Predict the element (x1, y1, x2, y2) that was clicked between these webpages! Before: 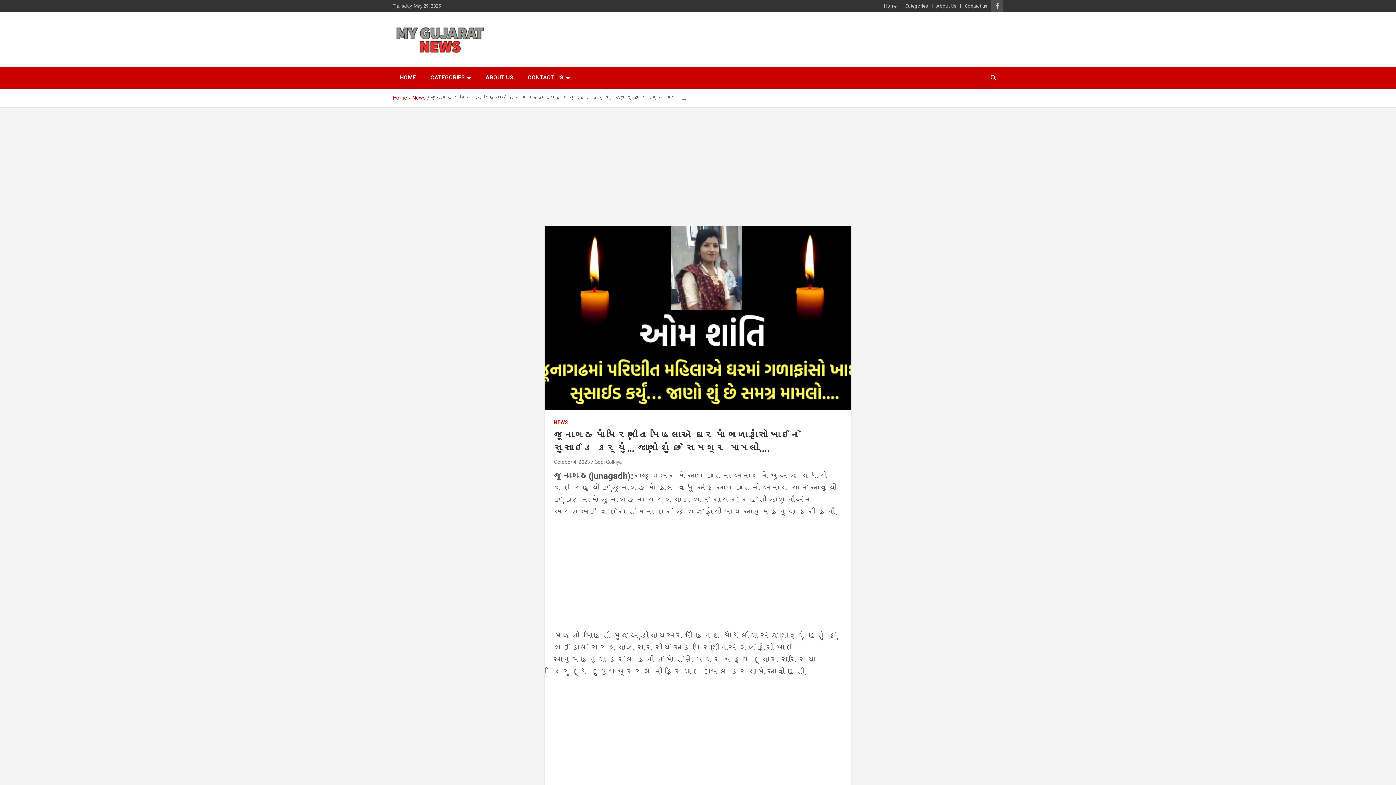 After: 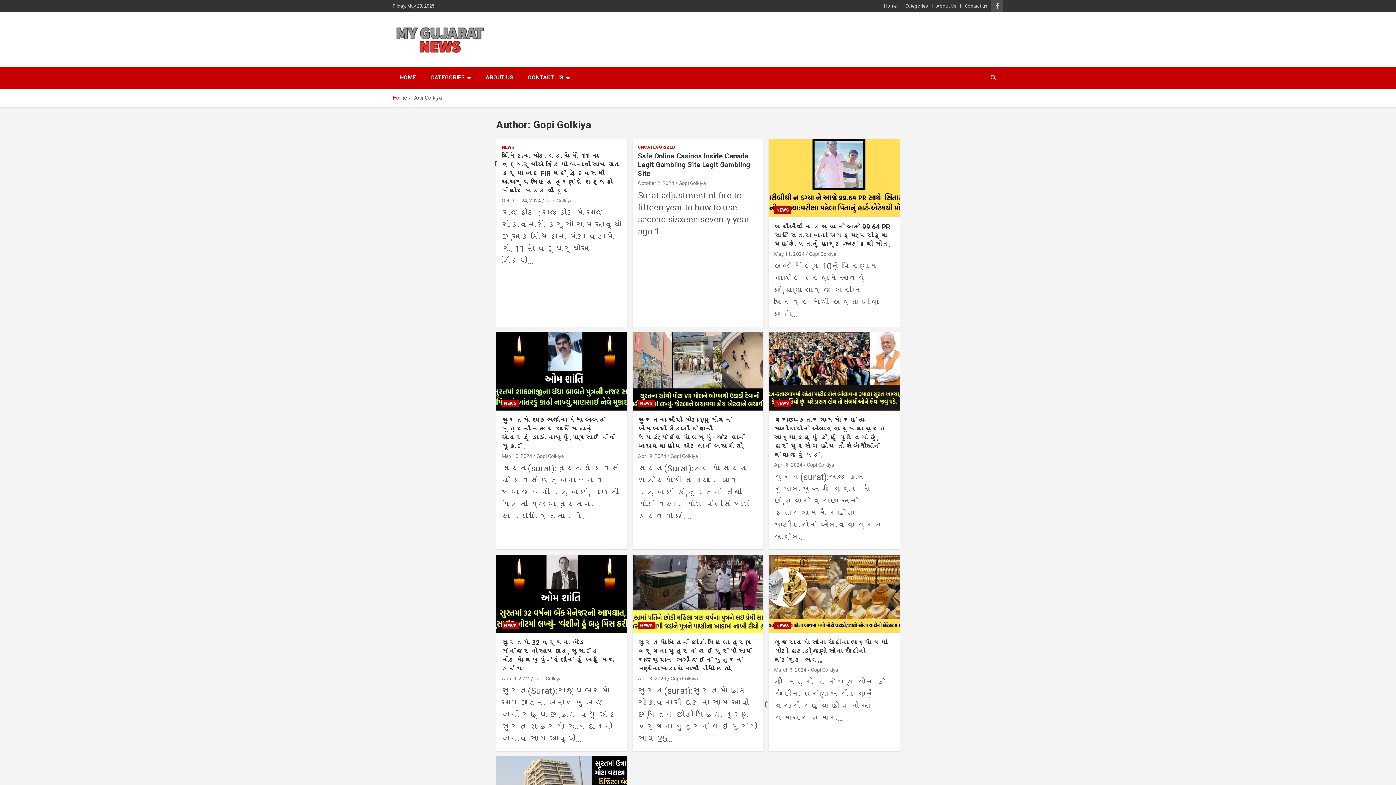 Action: bbox: (594, 459, 622, 465) label: Gopi Golkiya